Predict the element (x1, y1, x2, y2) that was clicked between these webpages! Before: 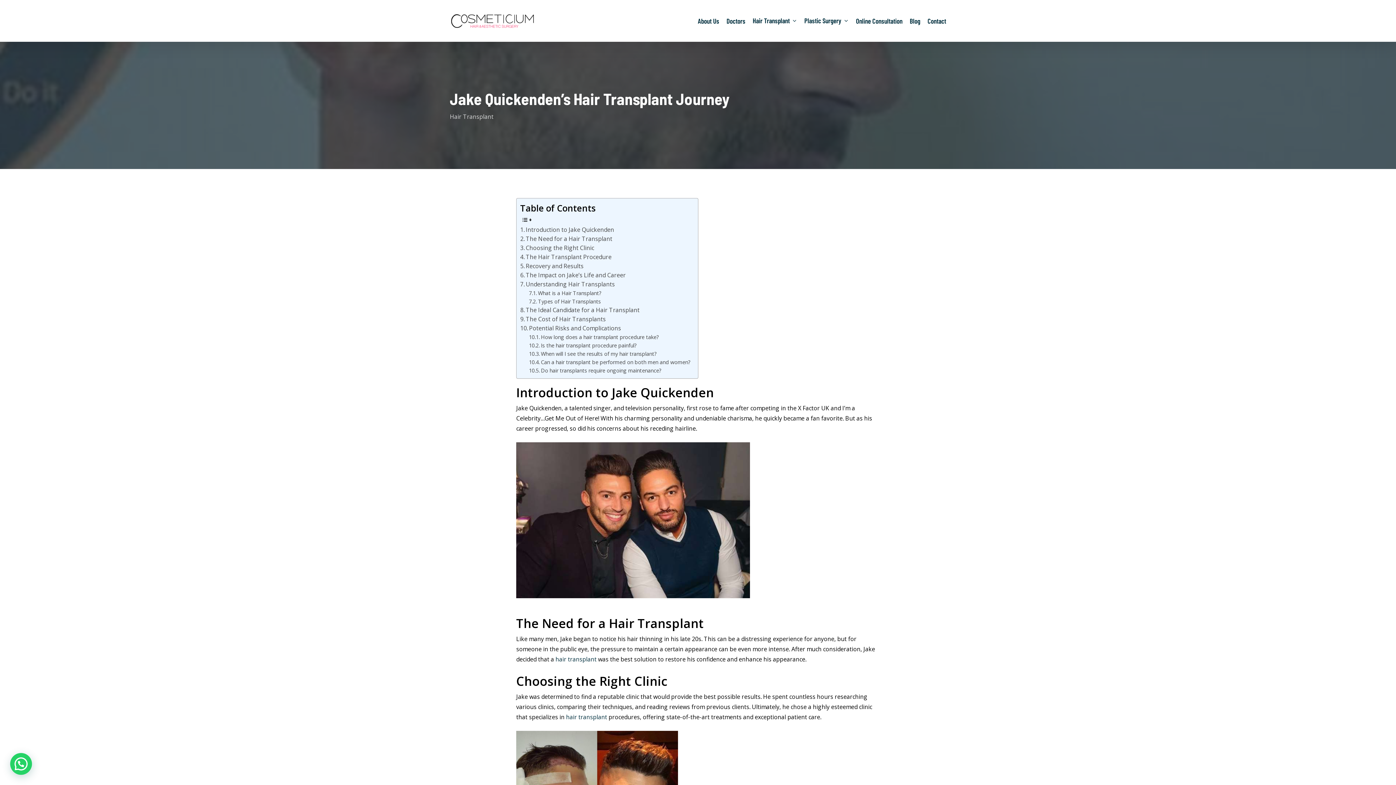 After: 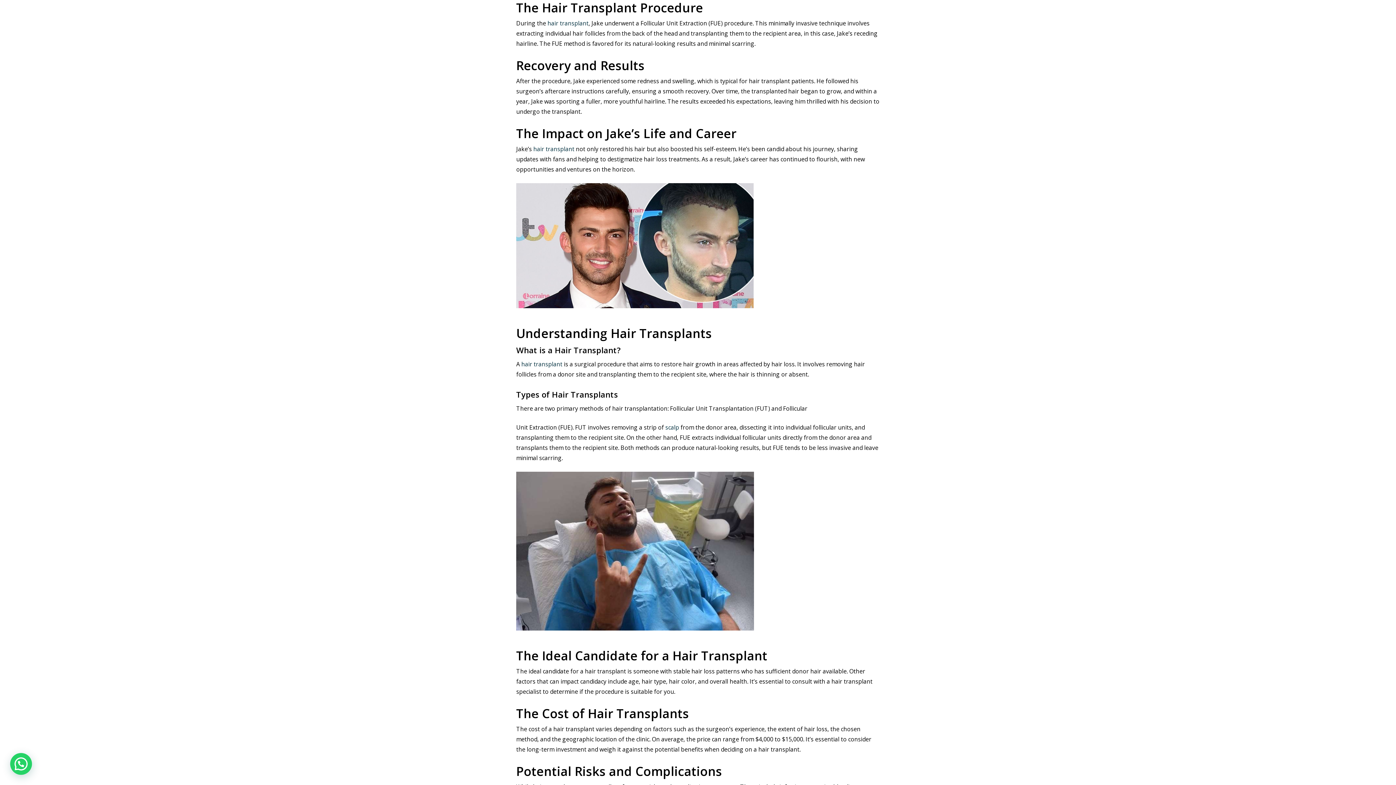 Action: bbox: (520, 252, 611, 261) label: The Hair Transplant Procedure